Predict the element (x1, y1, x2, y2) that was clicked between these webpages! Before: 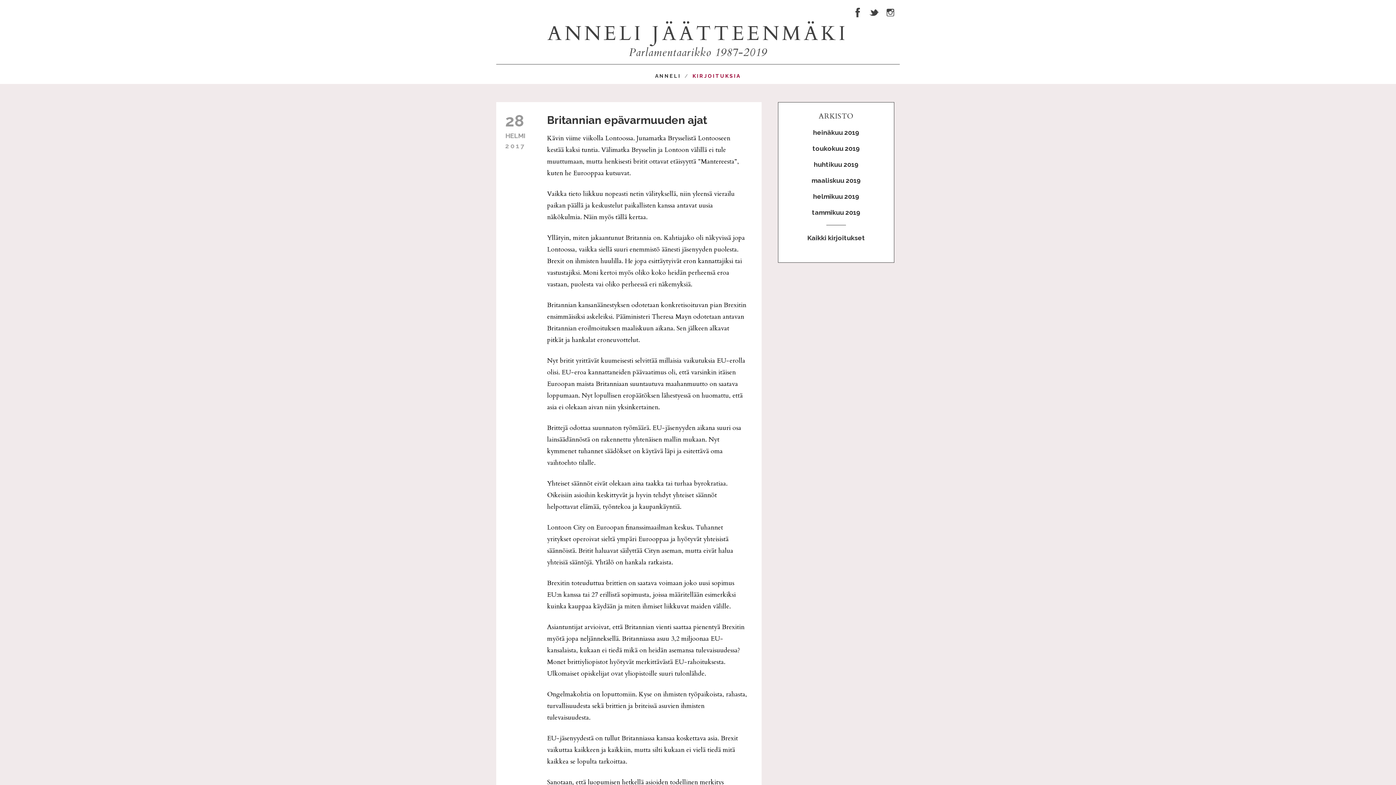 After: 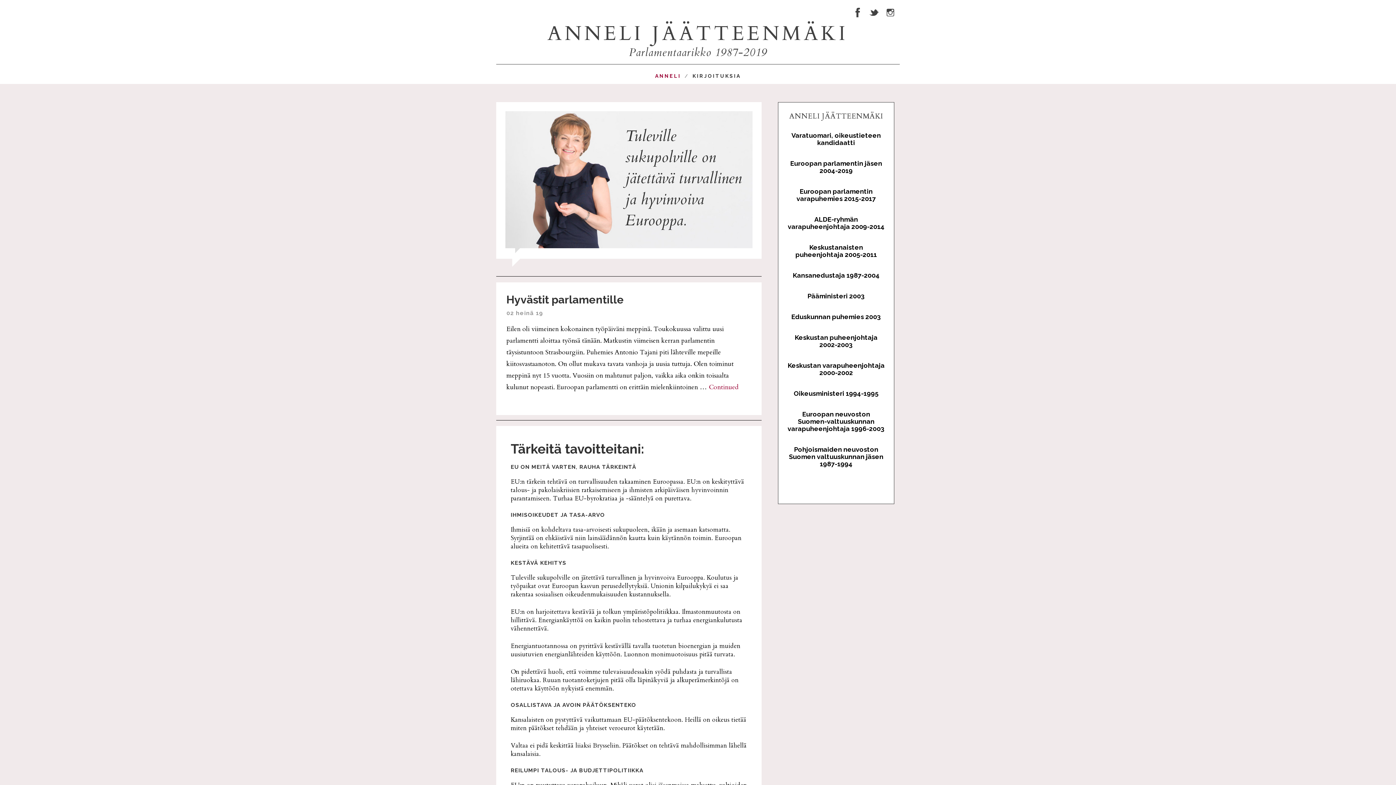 Action: label: ANNELI JÄÄTTEENMÄKI

Parlamentaarikko 1987-2019 bbox: (523, 25, 872, 64)